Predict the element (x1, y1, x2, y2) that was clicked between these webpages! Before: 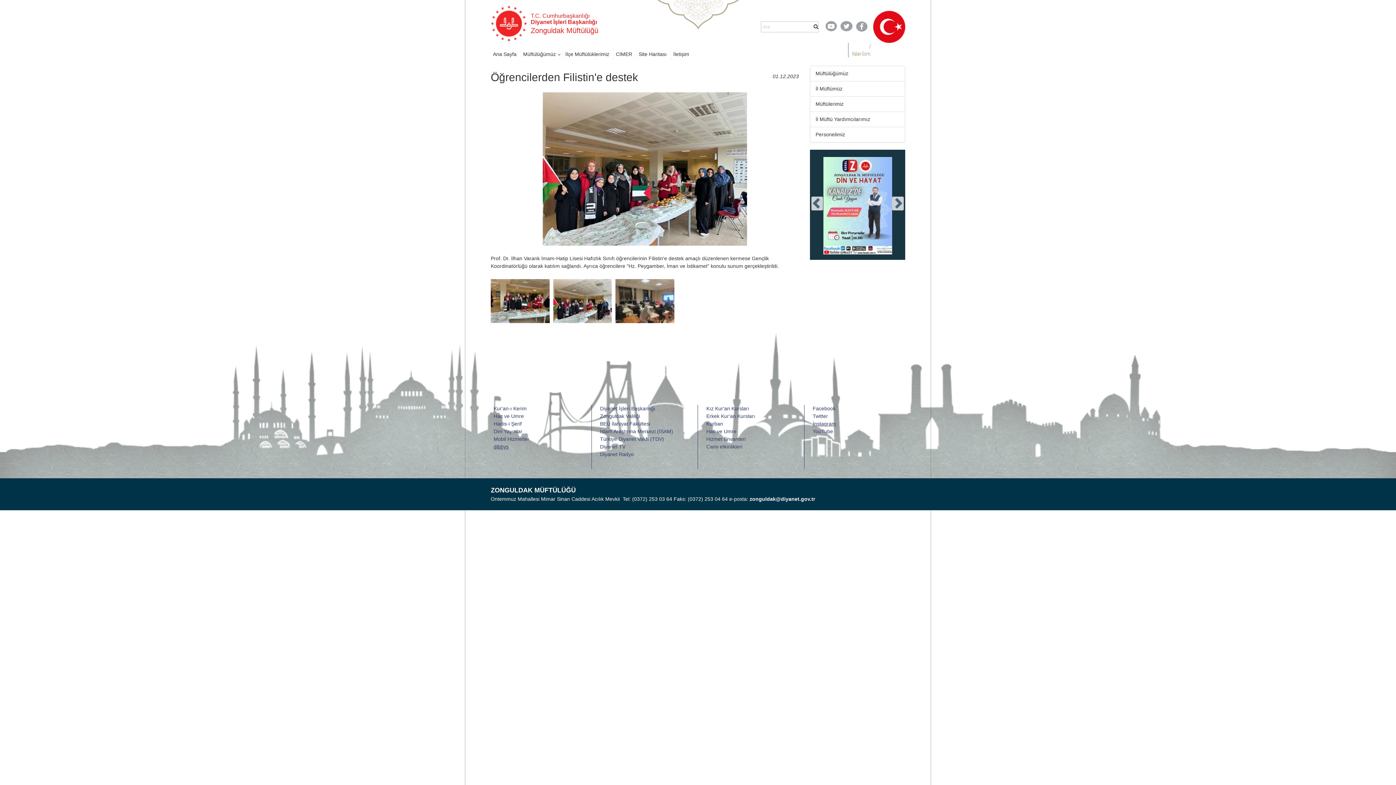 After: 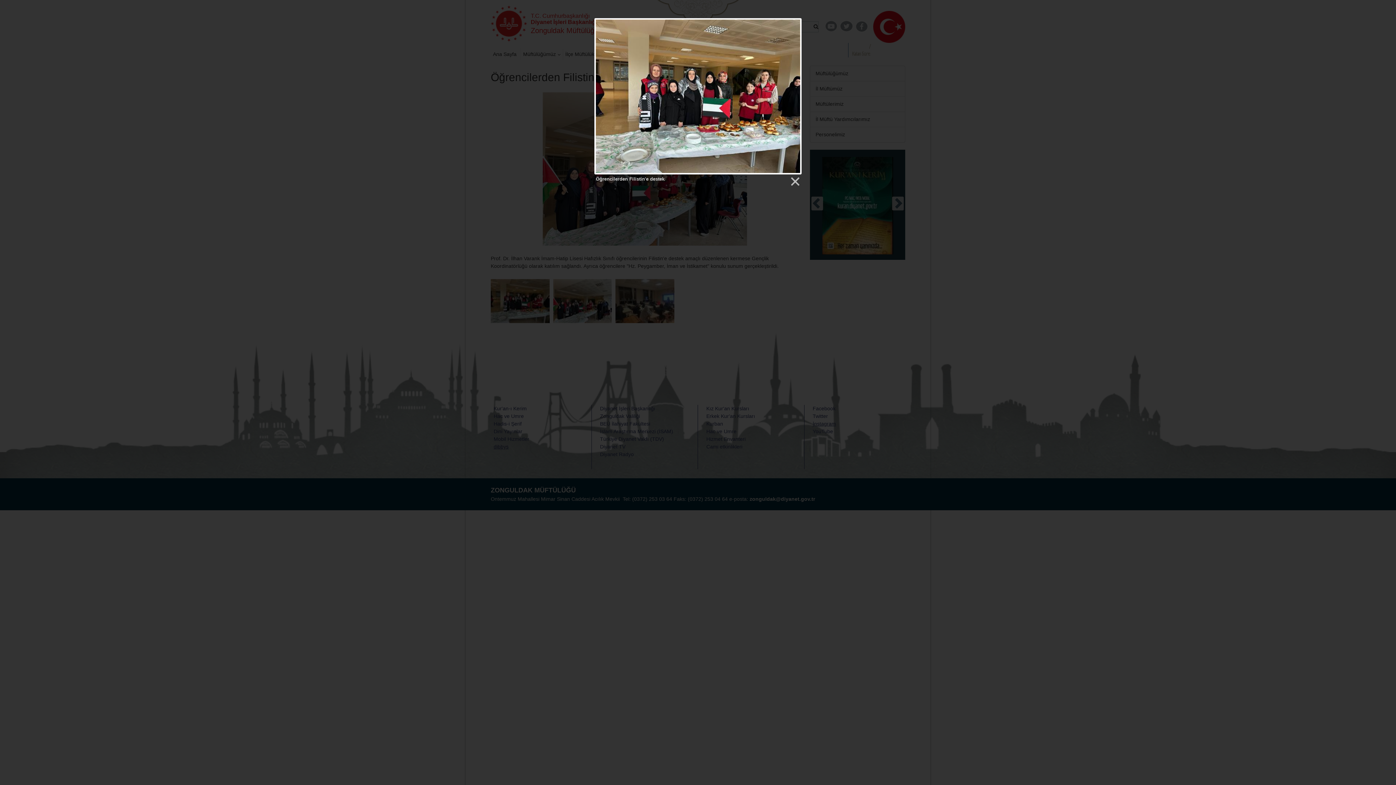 Action: bbox: (490, 279, 549, 323)